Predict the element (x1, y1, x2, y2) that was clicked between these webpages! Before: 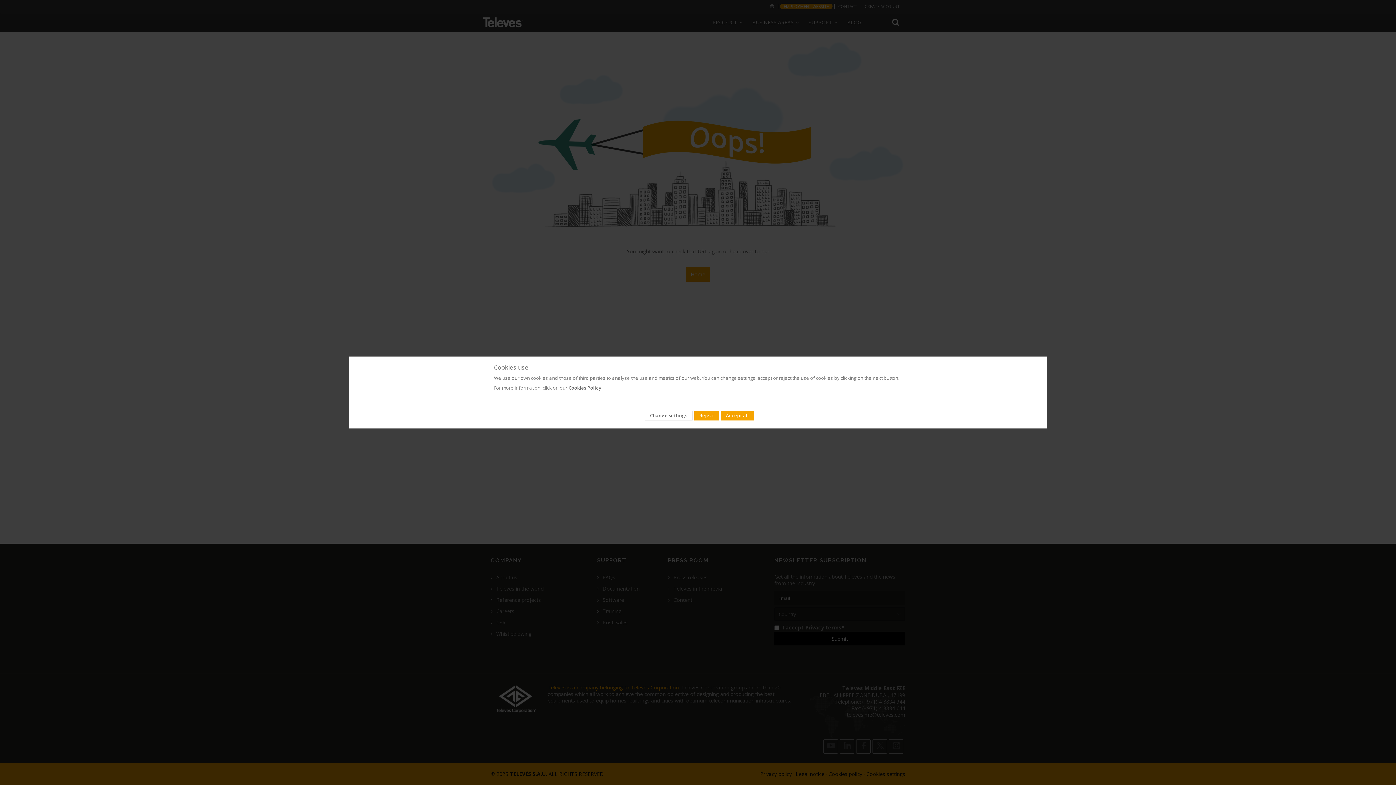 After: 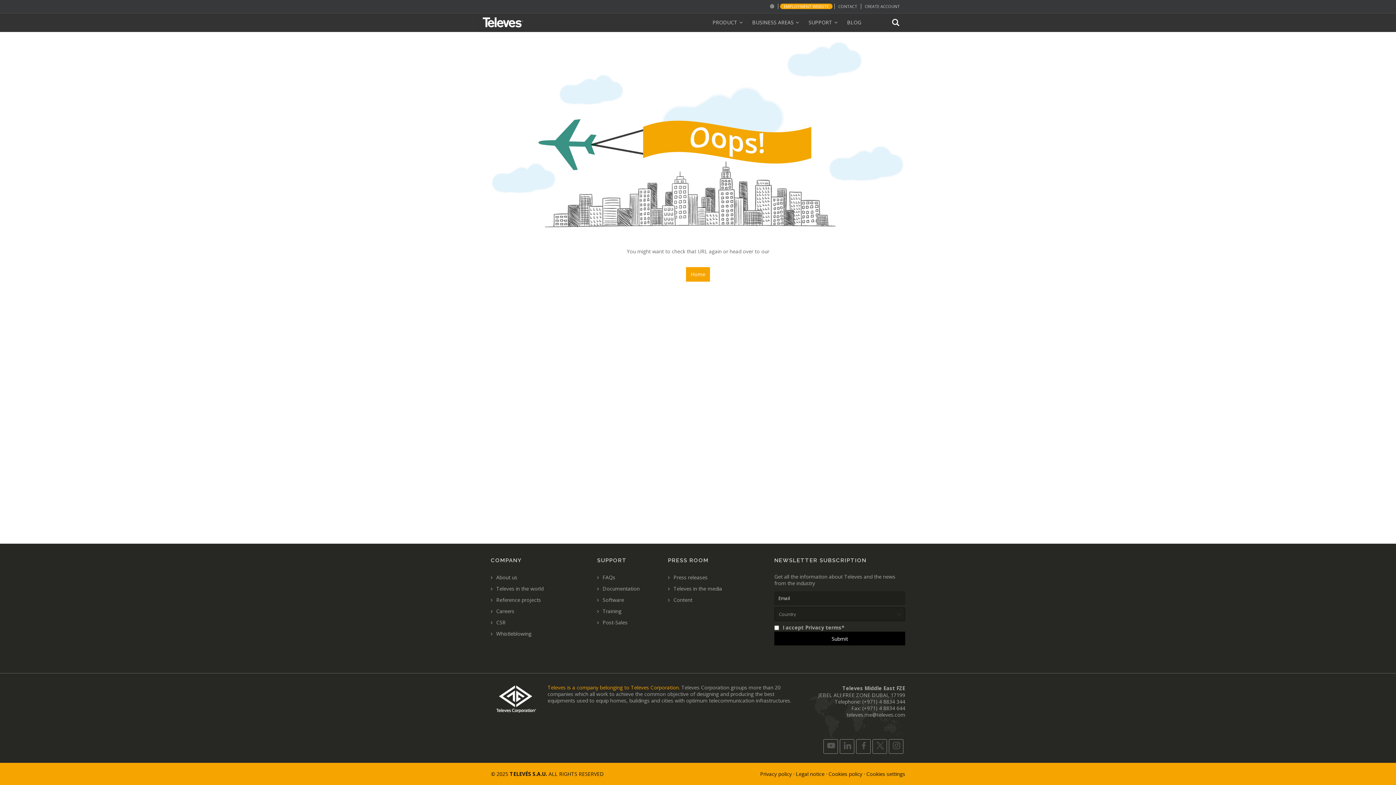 Action: bbox: (721, 410, 754, 420) label: Accept all